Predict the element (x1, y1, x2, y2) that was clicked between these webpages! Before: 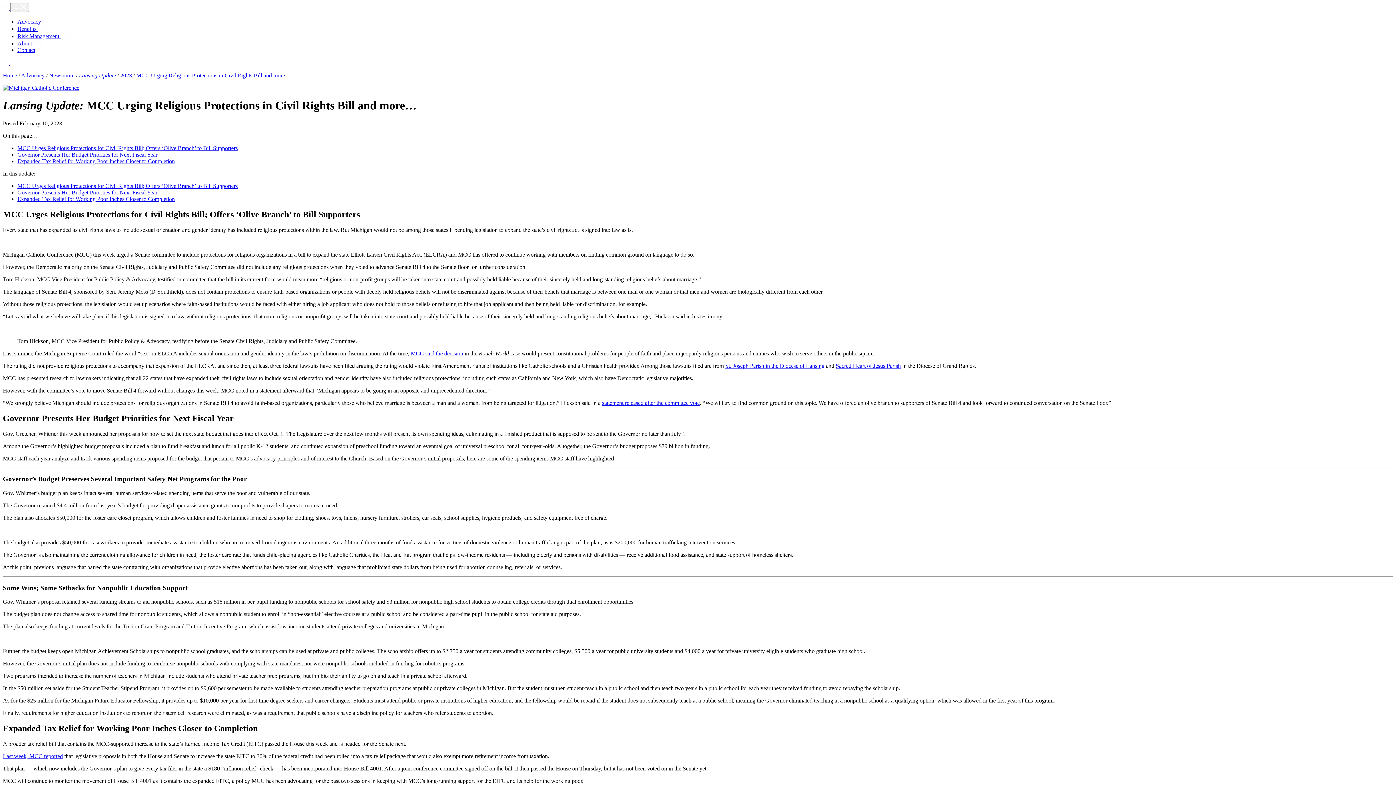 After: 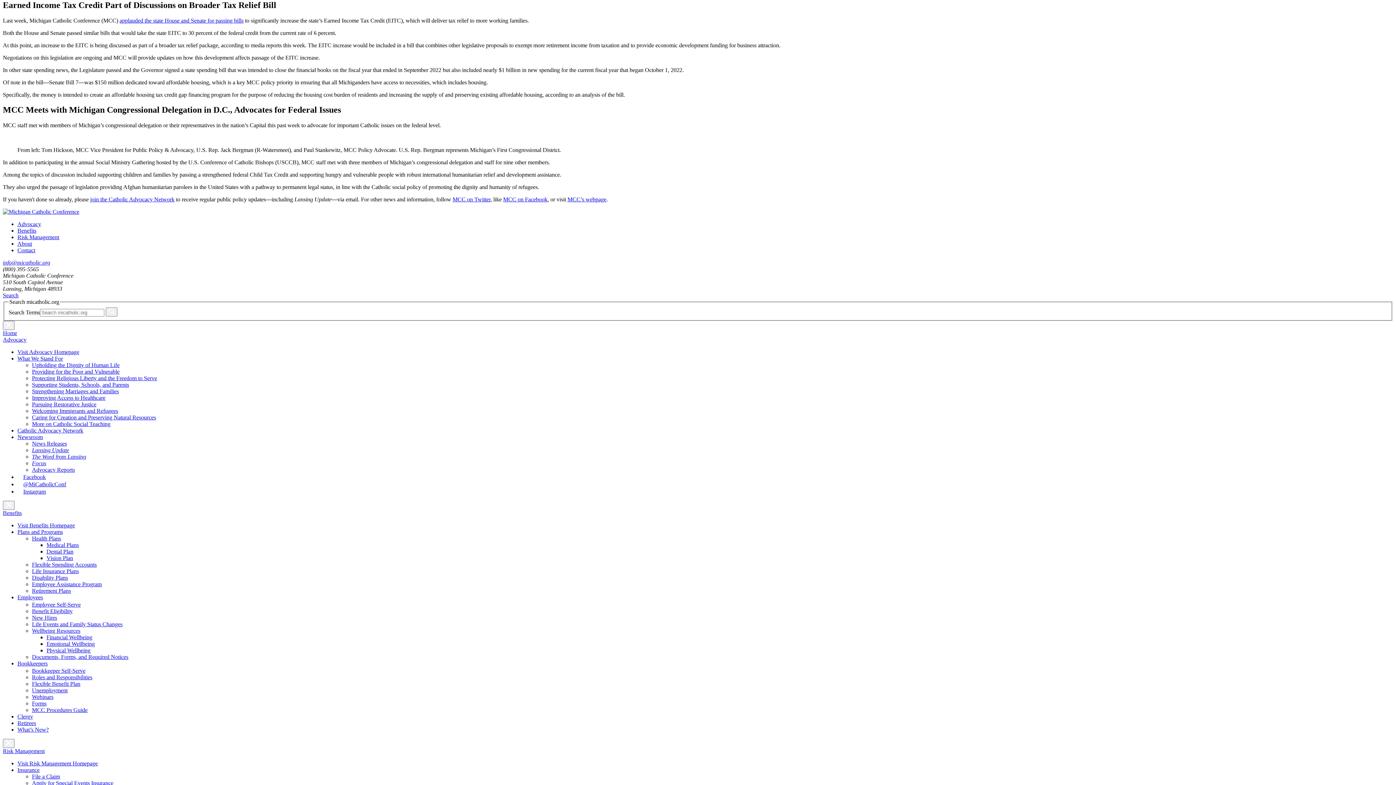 Action: label: Last week, MCC reported bbox: (2, 753, 62, 759)